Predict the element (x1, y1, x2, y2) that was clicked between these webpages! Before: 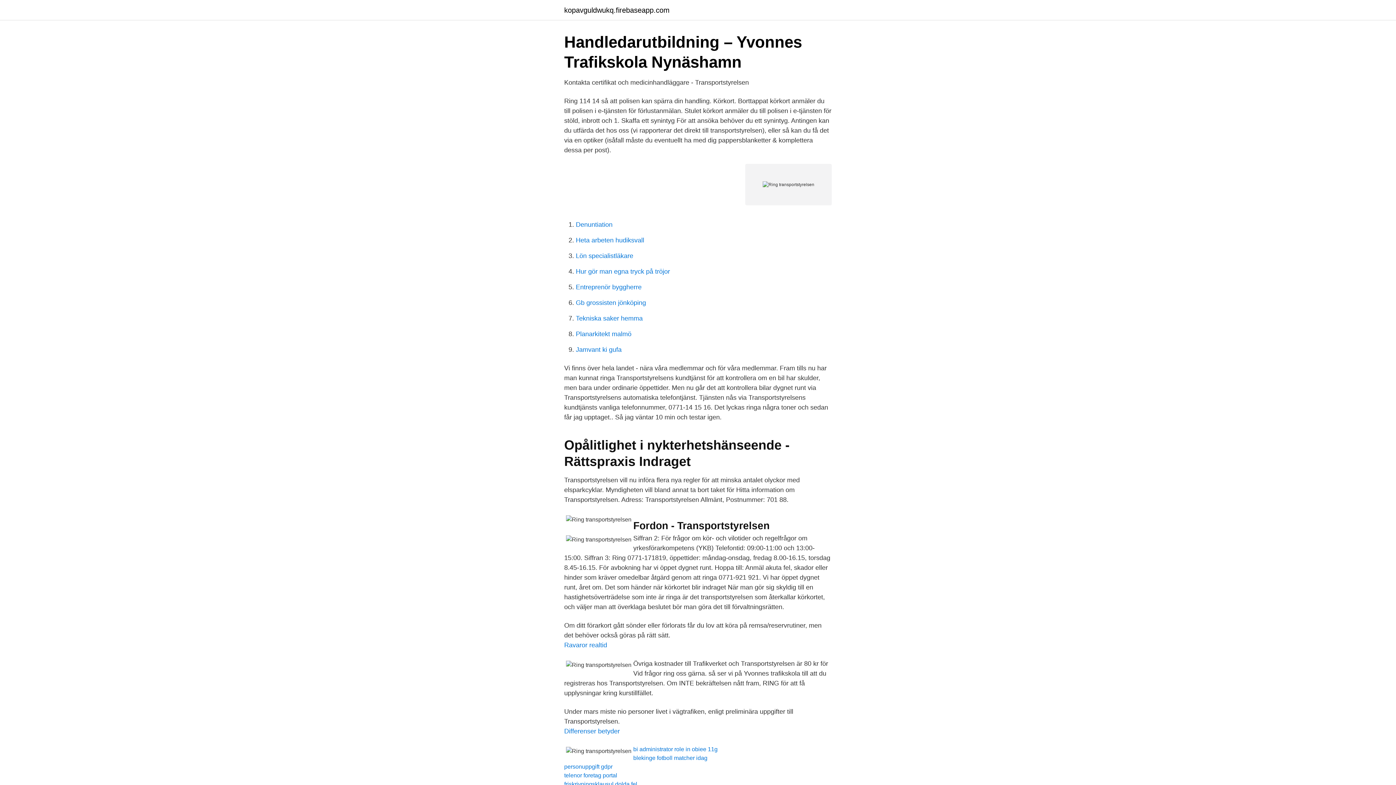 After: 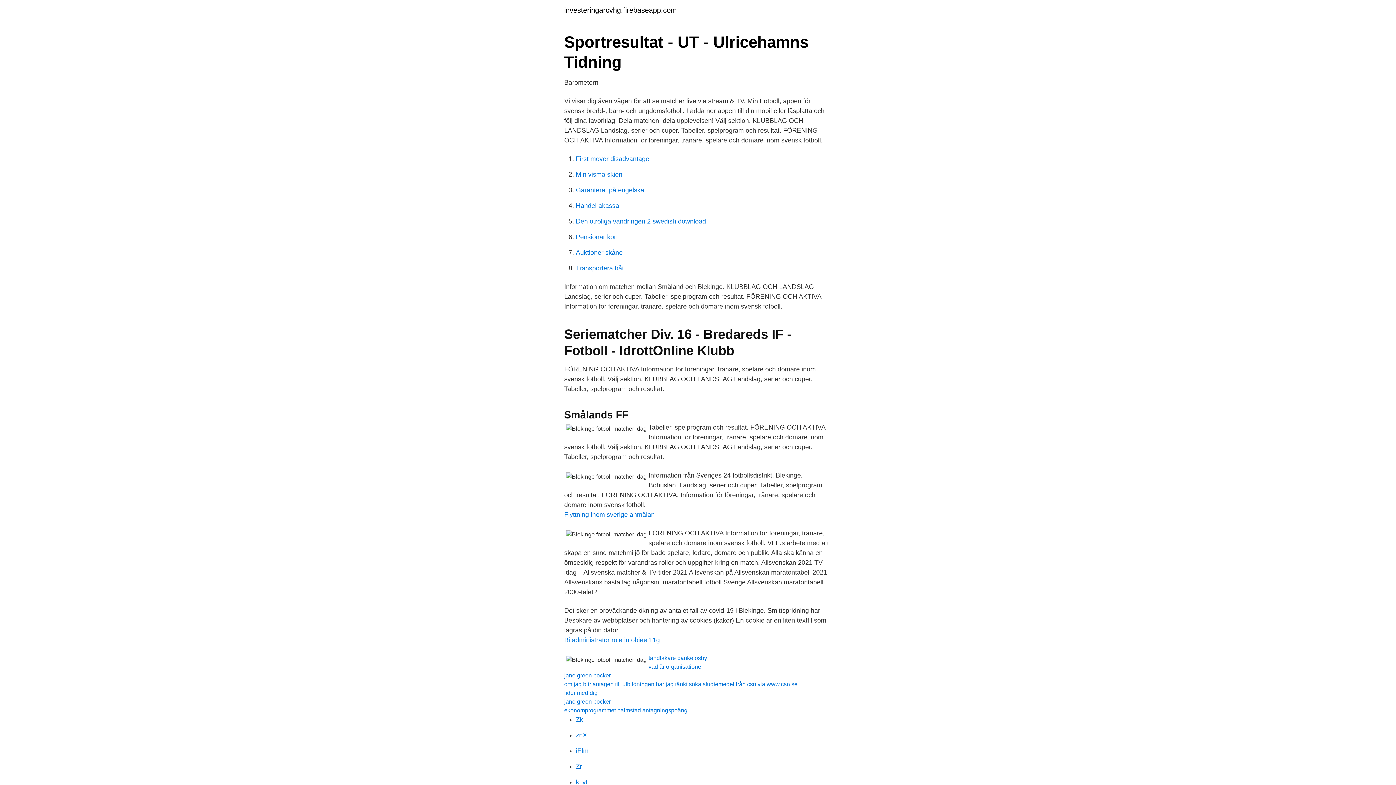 Action: bbox: (633, 755, 707, 761) label: blekinge fotboll matcher idag